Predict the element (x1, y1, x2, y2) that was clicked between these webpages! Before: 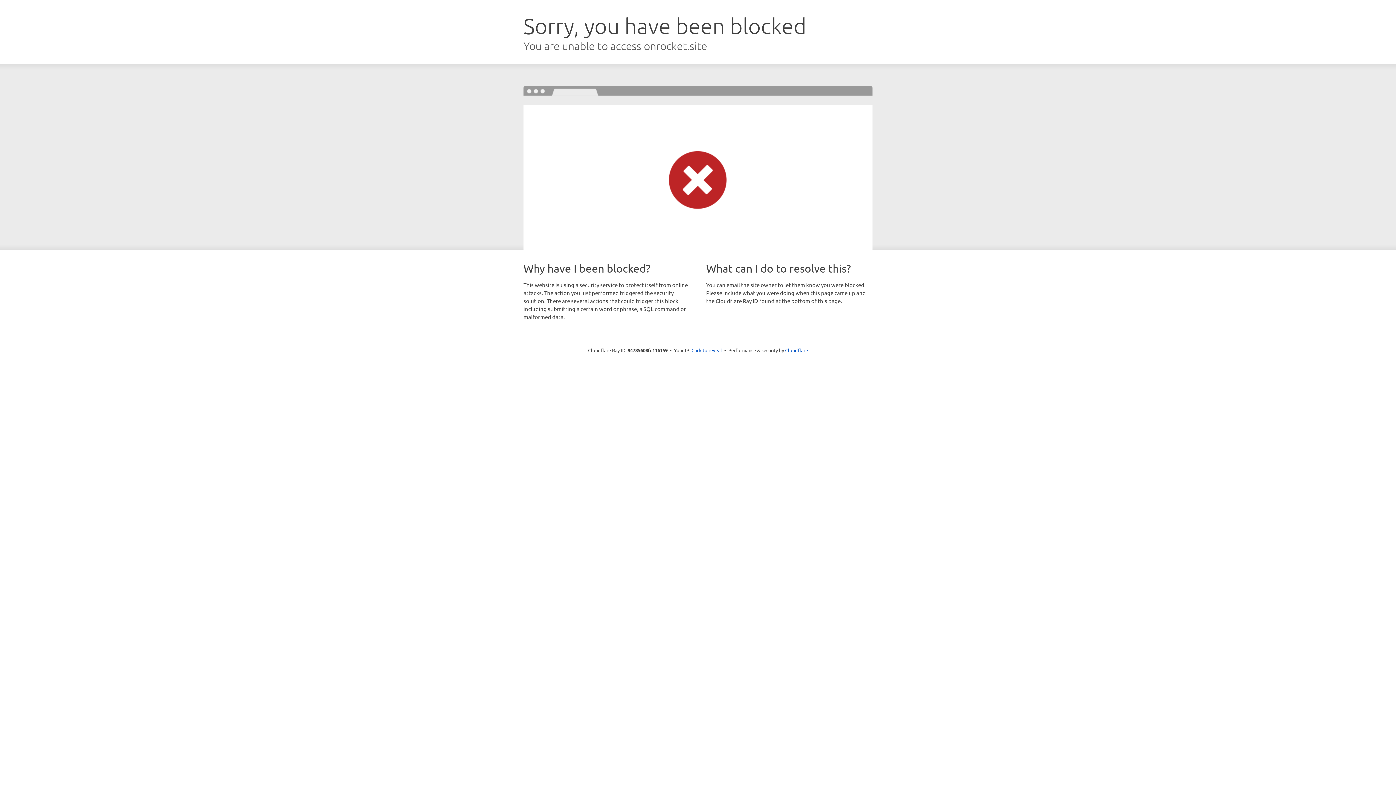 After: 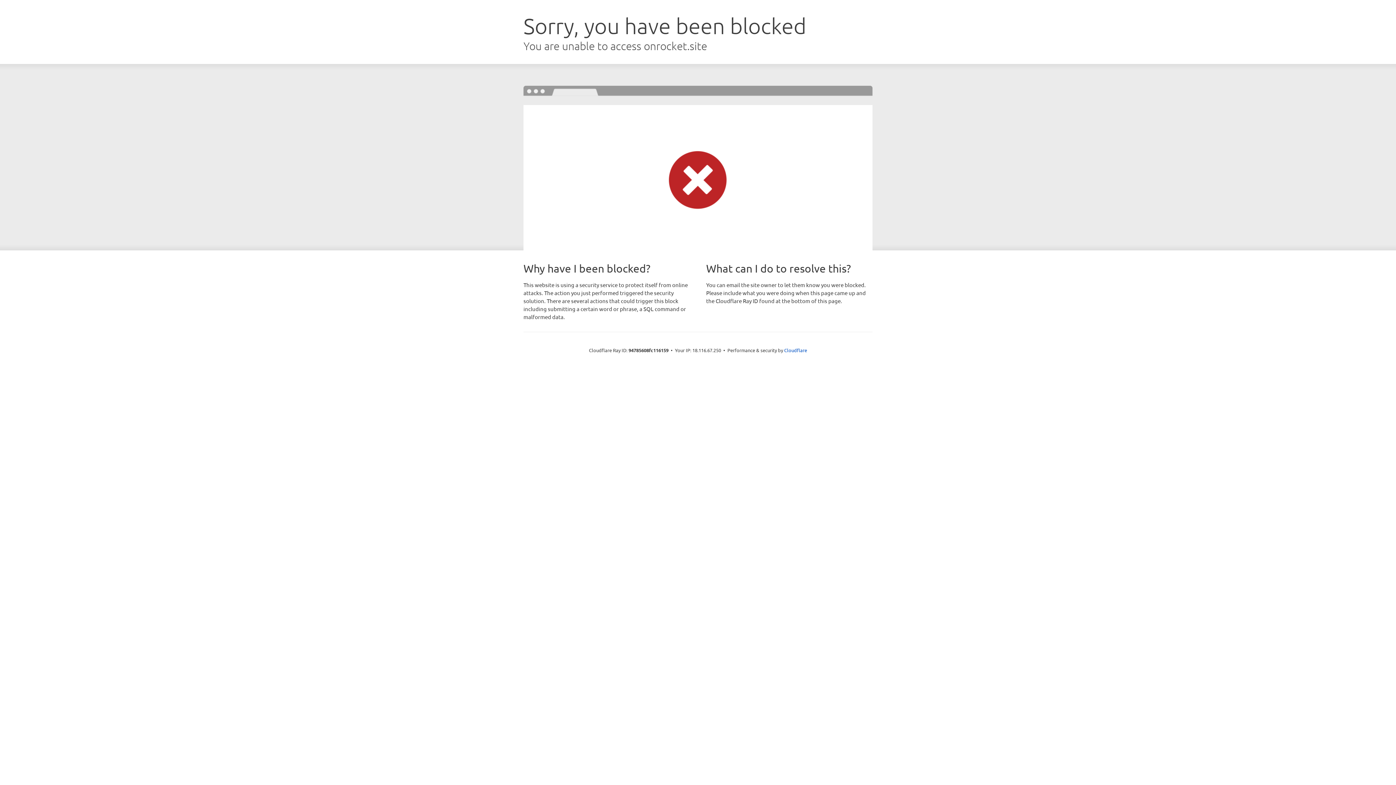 Action: bbox: (691, 346, 722, 353) label: Click to reveal